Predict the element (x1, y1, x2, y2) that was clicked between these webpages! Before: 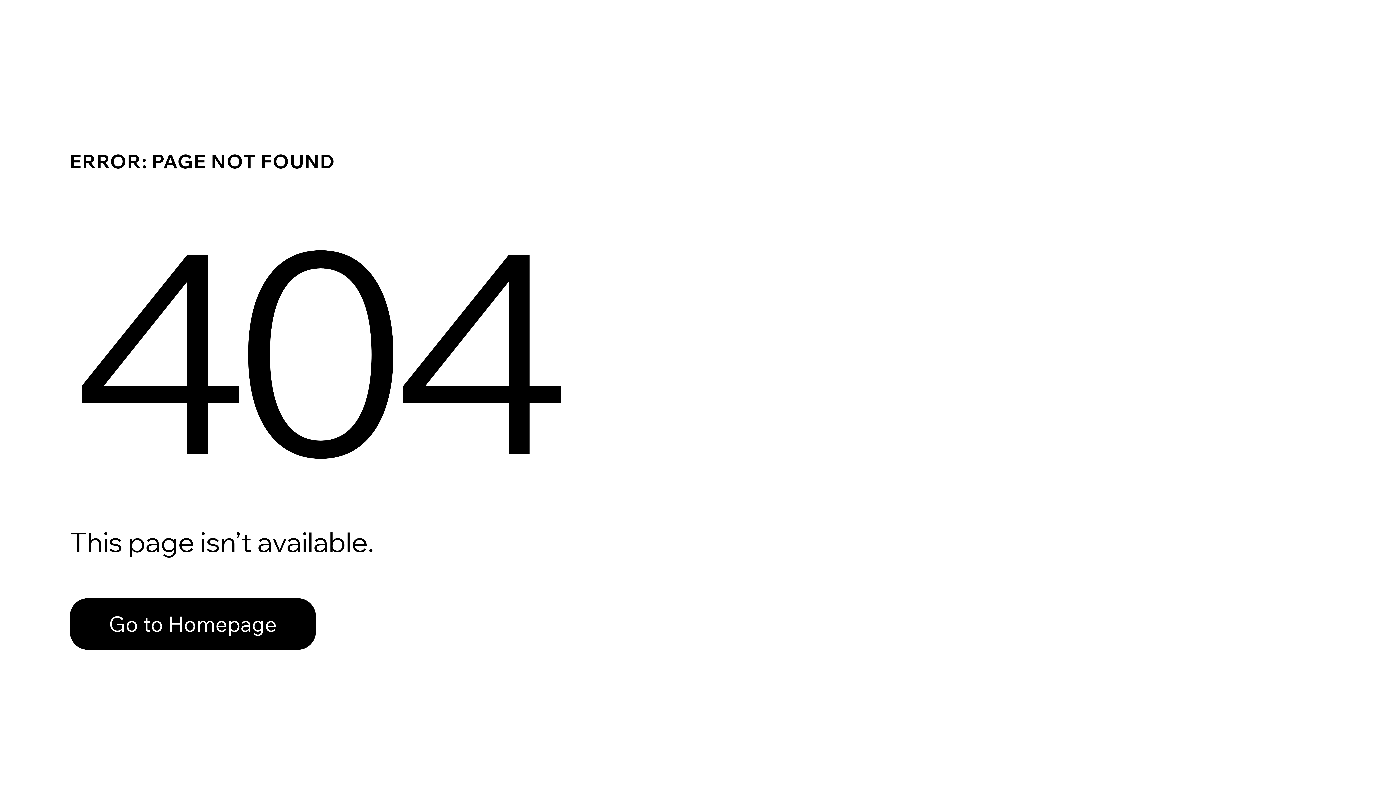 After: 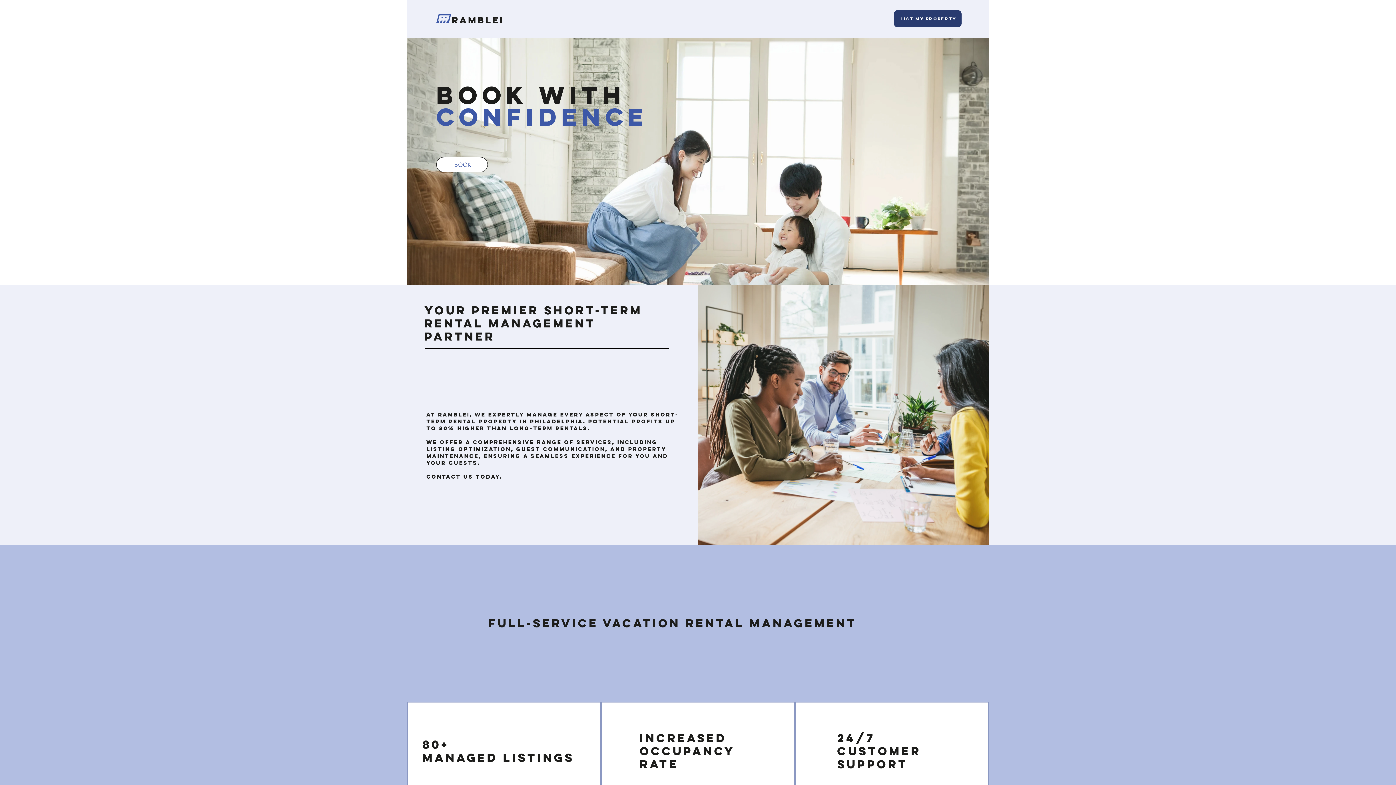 Action: label: Go to Homepage bbox: (69, 582, 768, 659)